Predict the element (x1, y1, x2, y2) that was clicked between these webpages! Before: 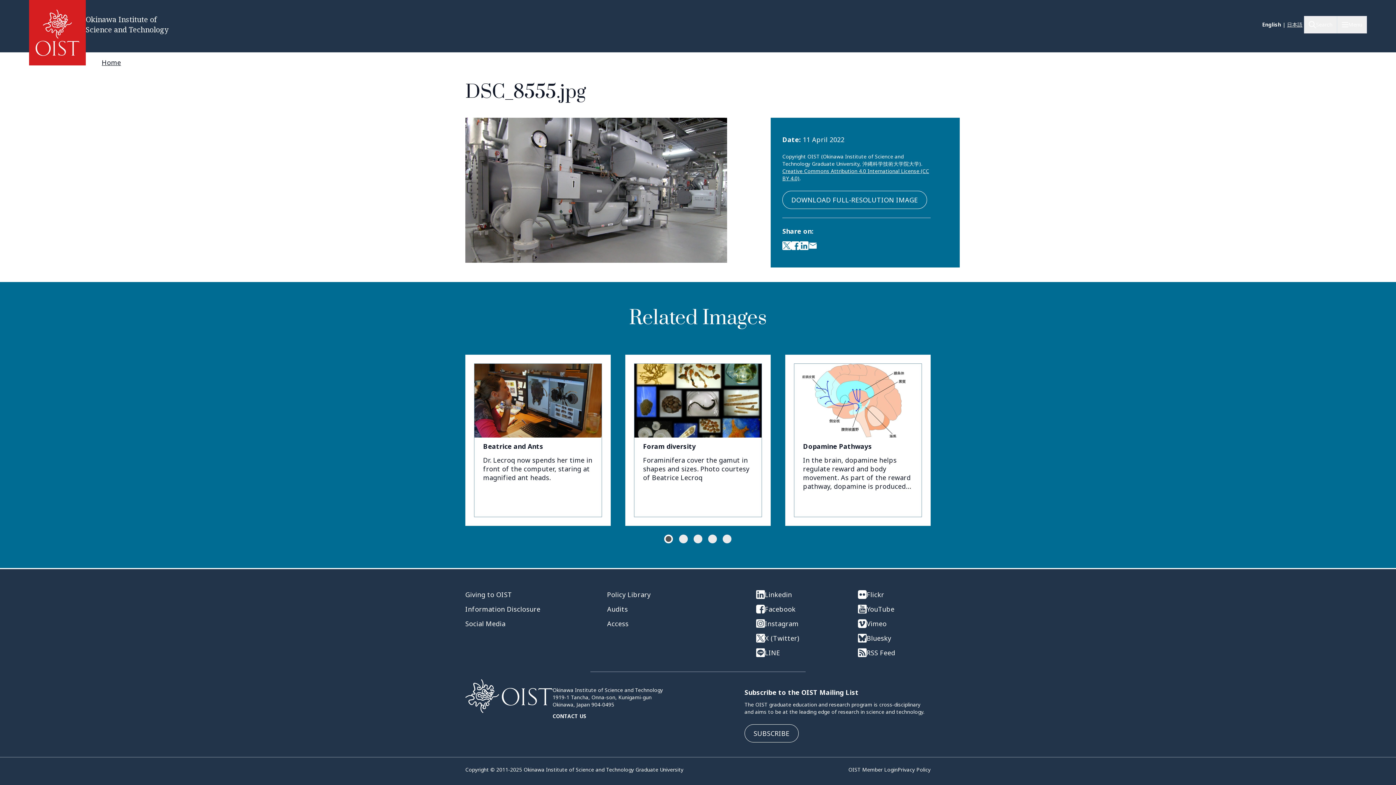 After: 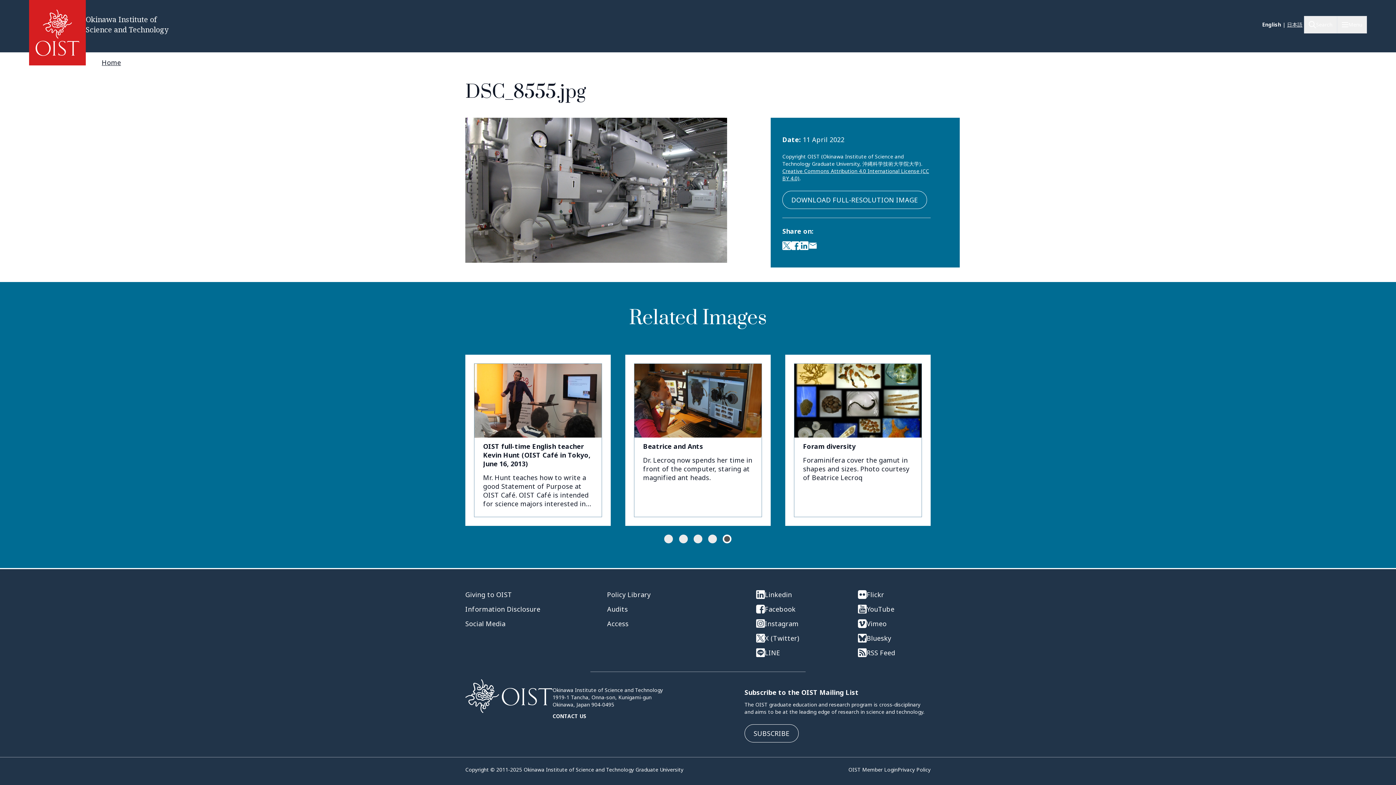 Action: label: 5 of 5 bbox: (723, 534, 731, 543)